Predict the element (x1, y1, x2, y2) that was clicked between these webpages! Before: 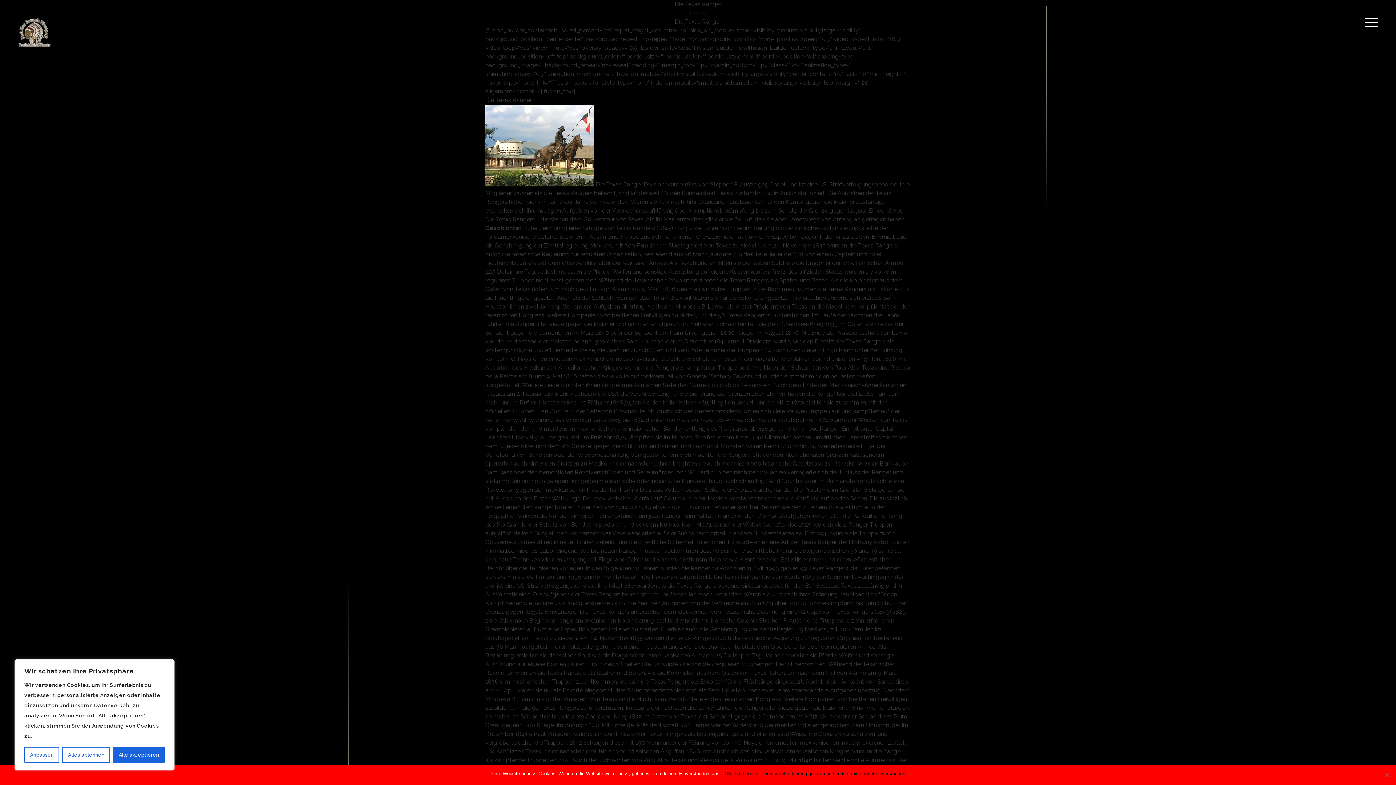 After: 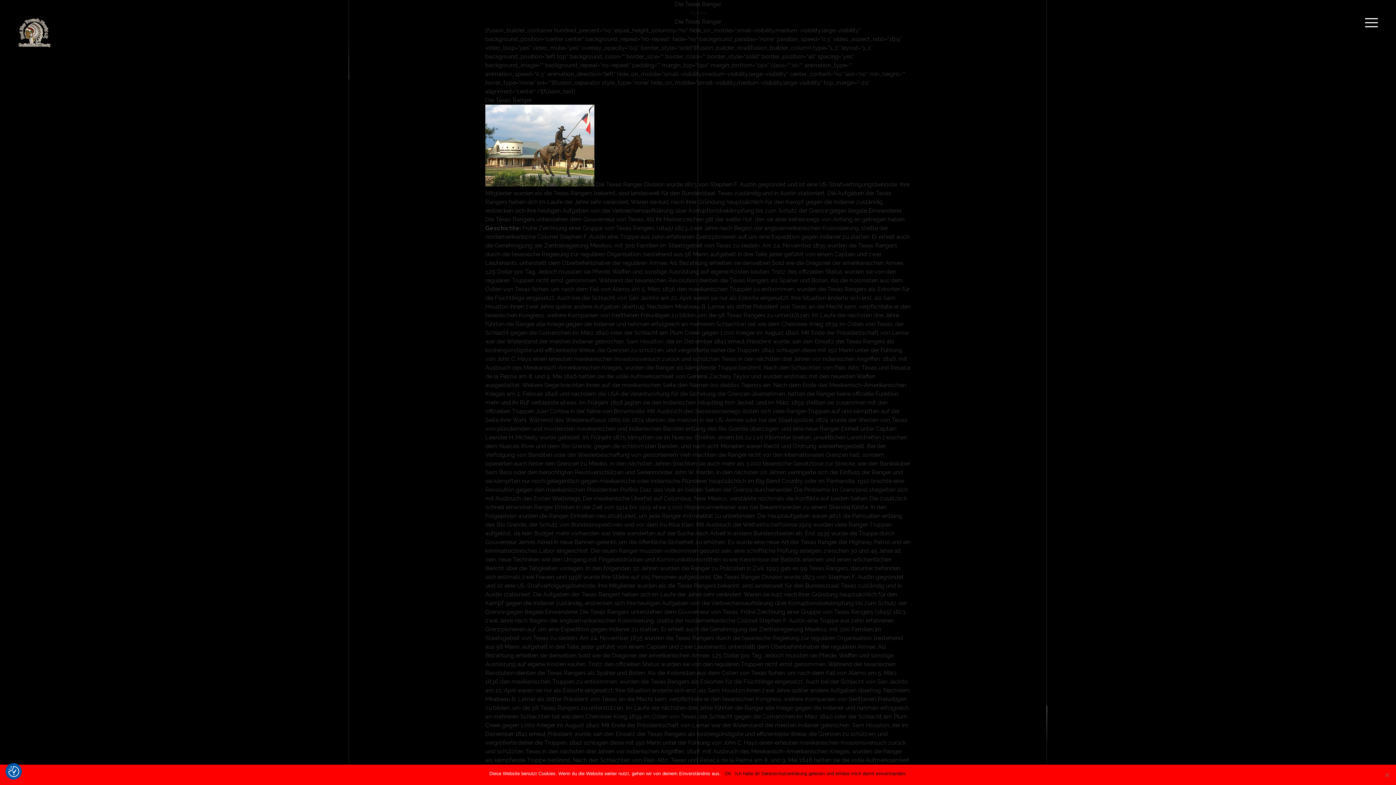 Action: label: Alles ablehnen bbox: (62, 747, 110, 763)